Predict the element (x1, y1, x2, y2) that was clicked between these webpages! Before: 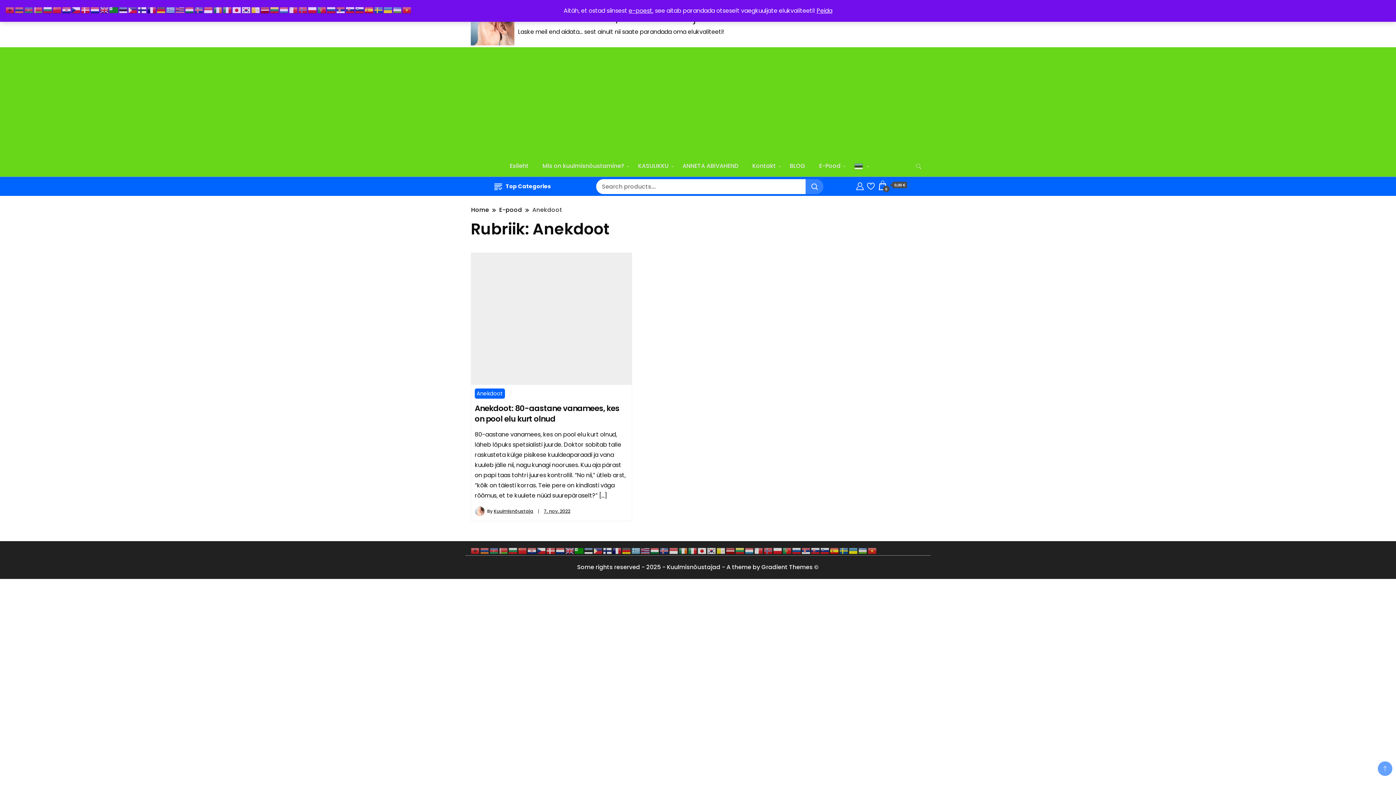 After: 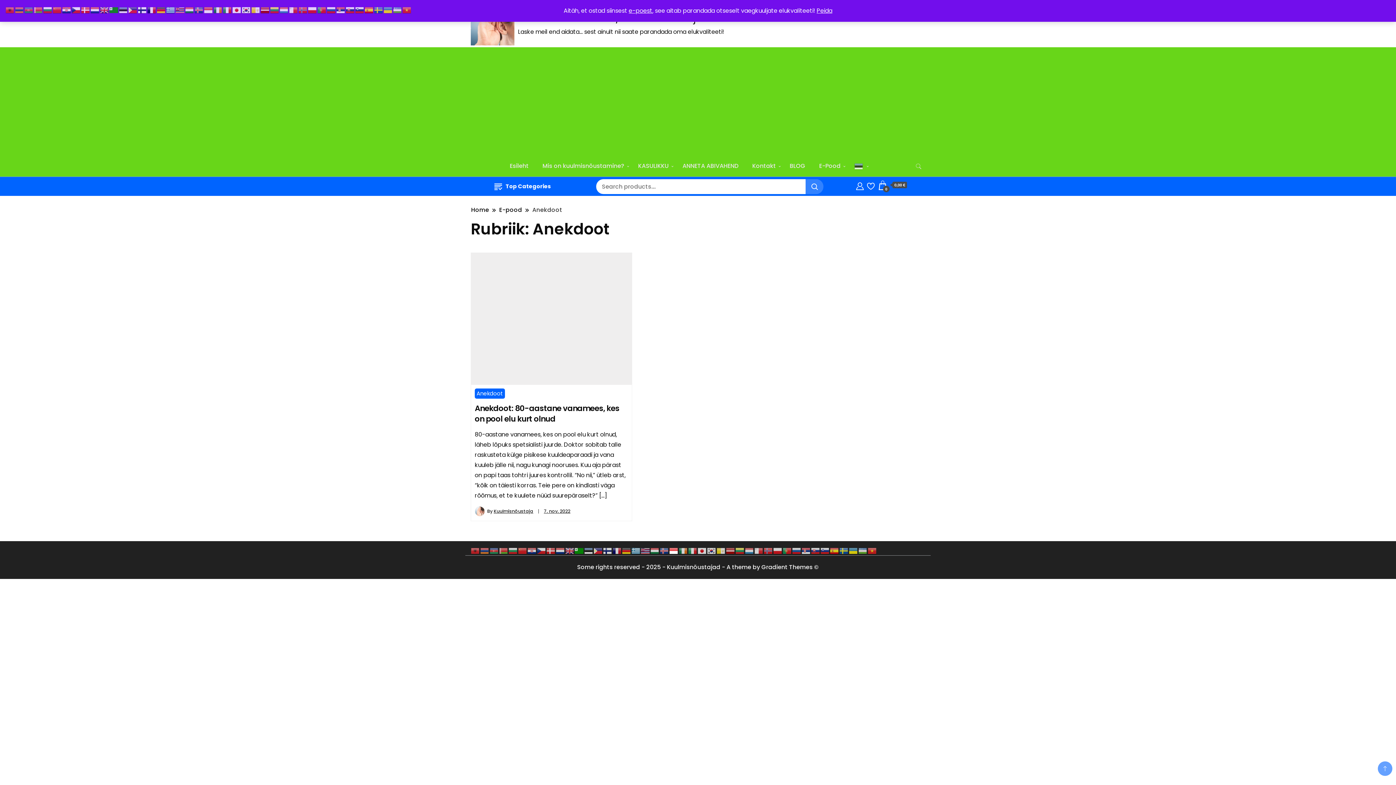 Action: bbox: (669, 546, 678, 555)